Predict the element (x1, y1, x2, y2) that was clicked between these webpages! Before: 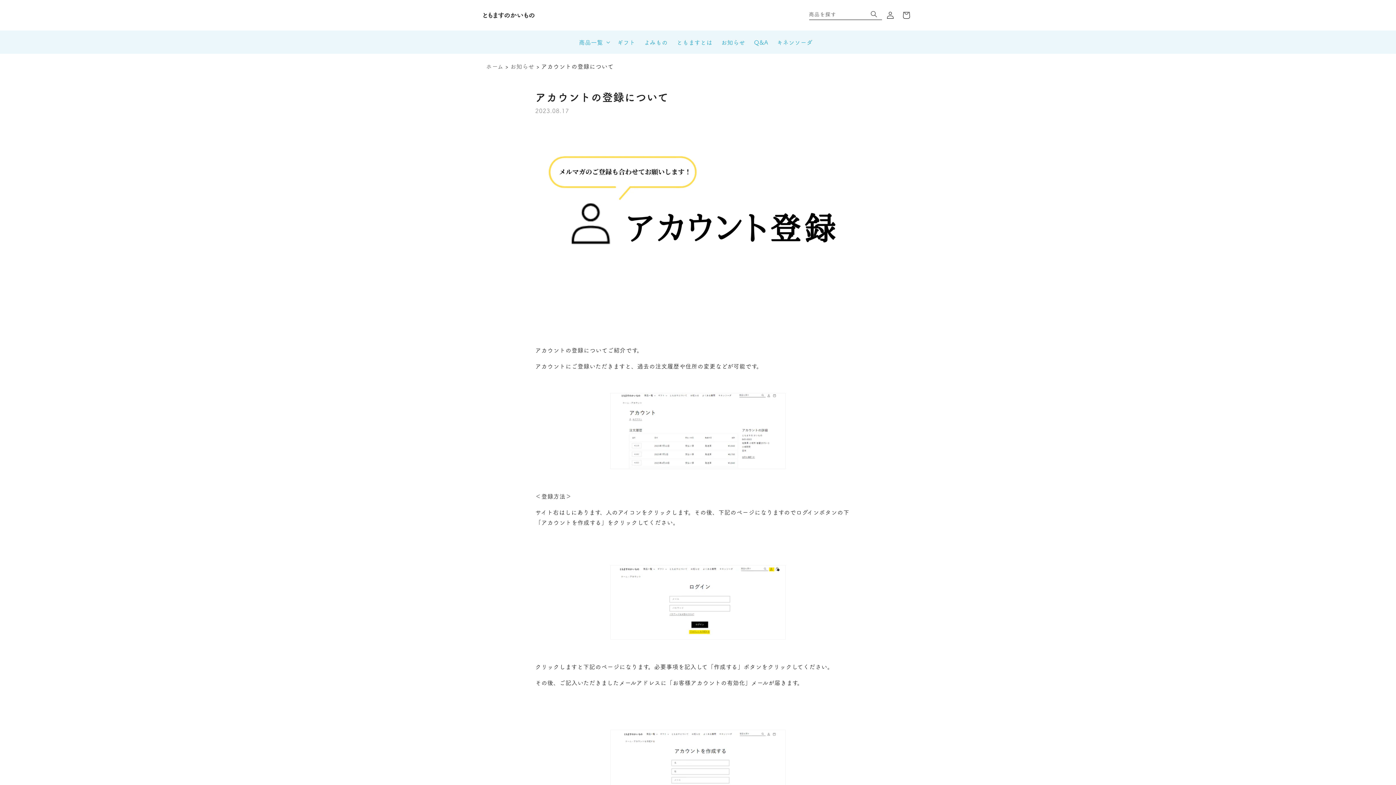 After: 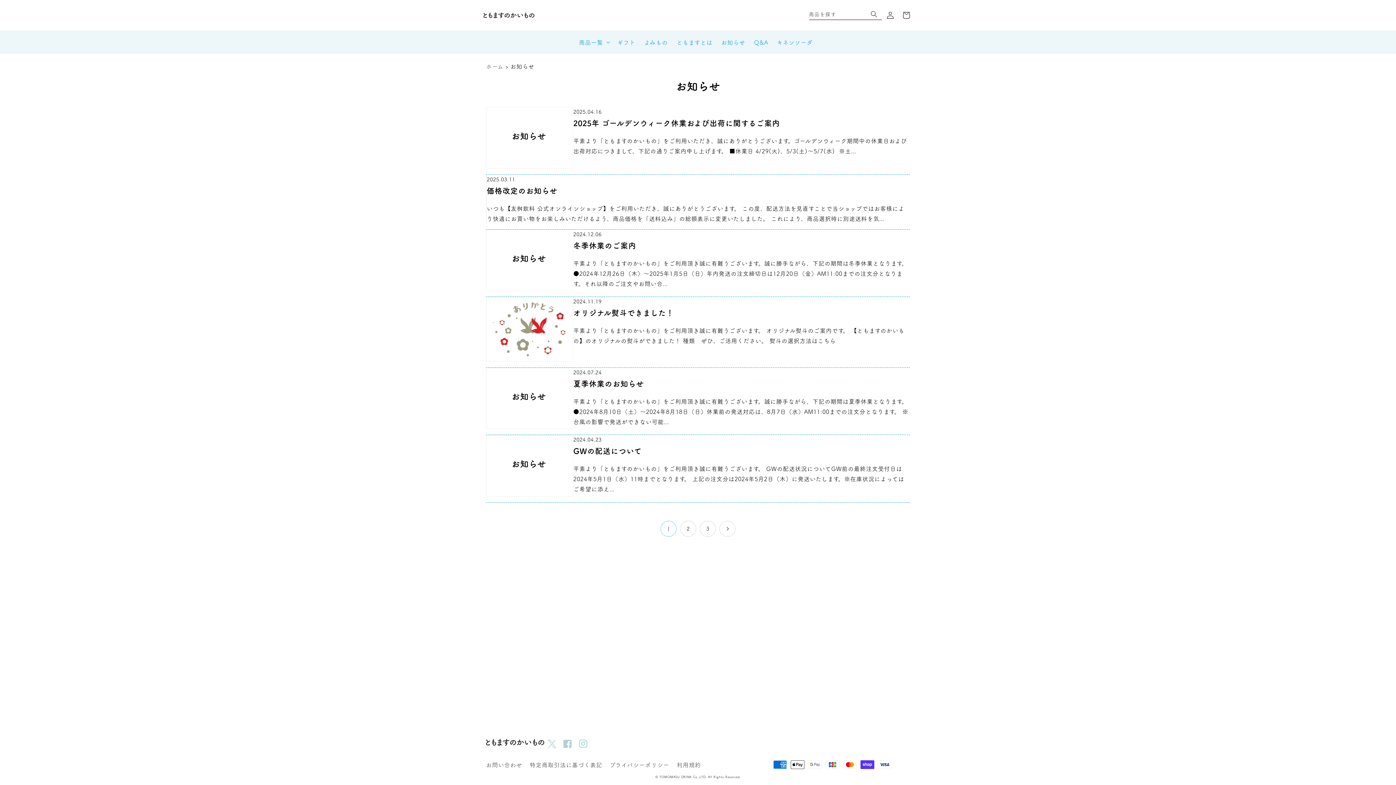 Action: label: お知らせ bbox: (674, 10, 704, 20)